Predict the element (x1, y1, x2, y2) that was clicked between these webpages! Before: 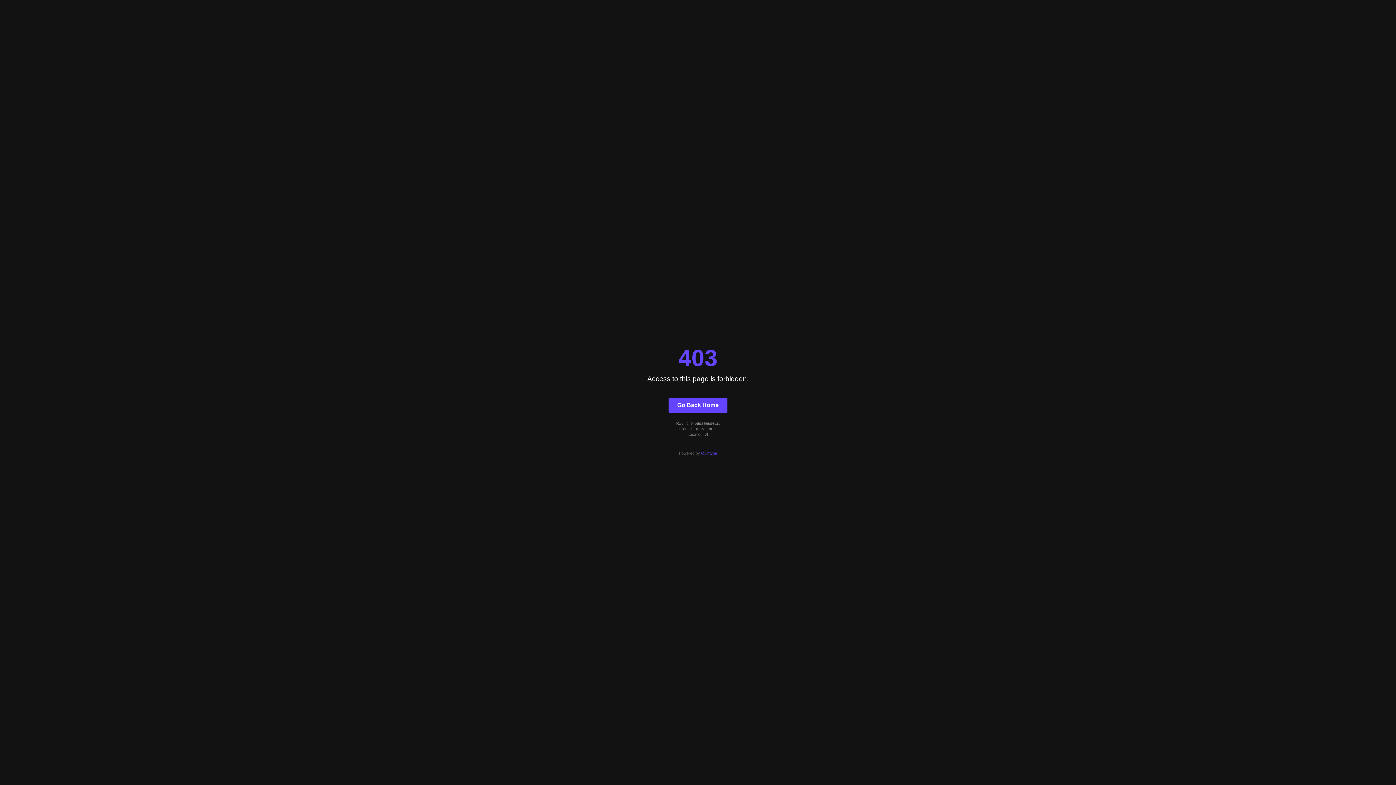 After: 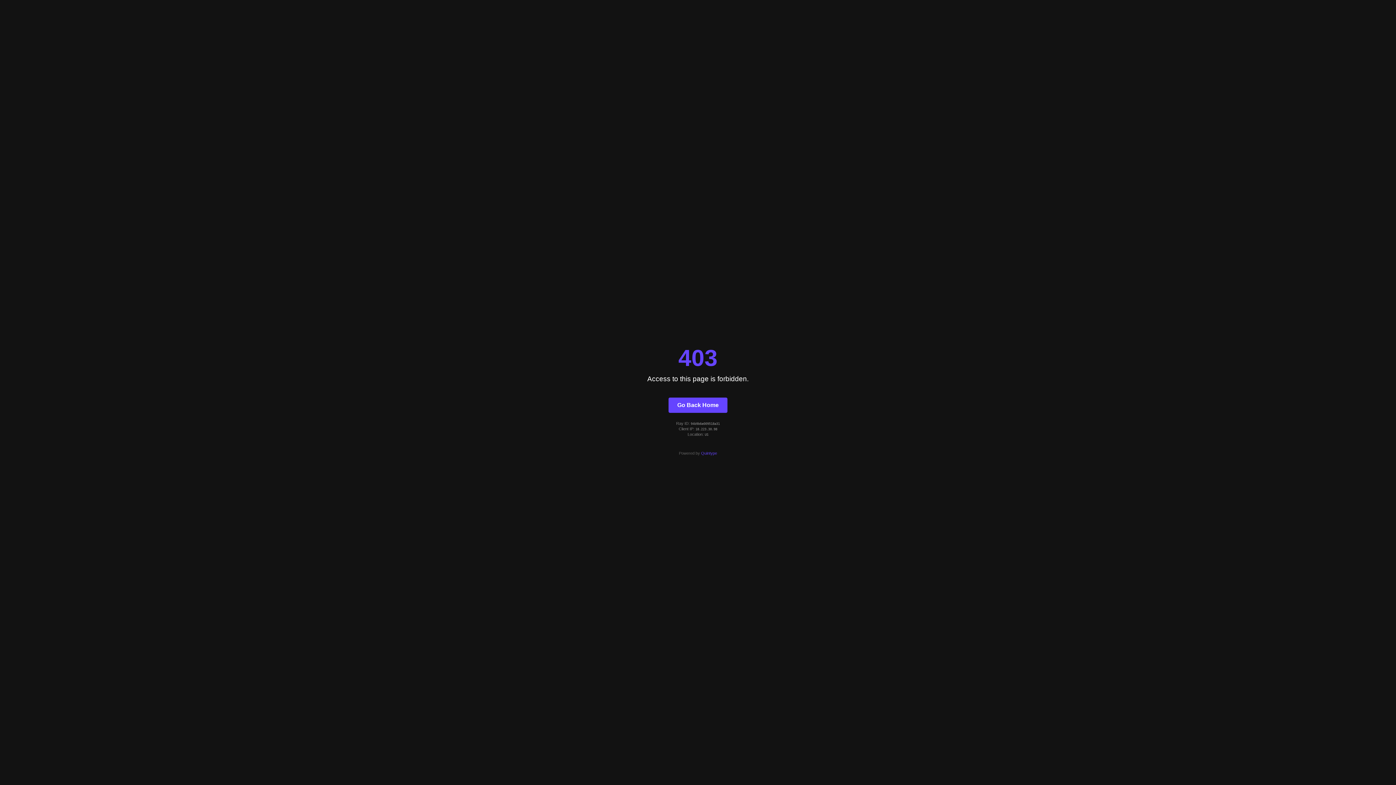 Action: bbox: (668, 397, 727, 412) label: Go Back Home